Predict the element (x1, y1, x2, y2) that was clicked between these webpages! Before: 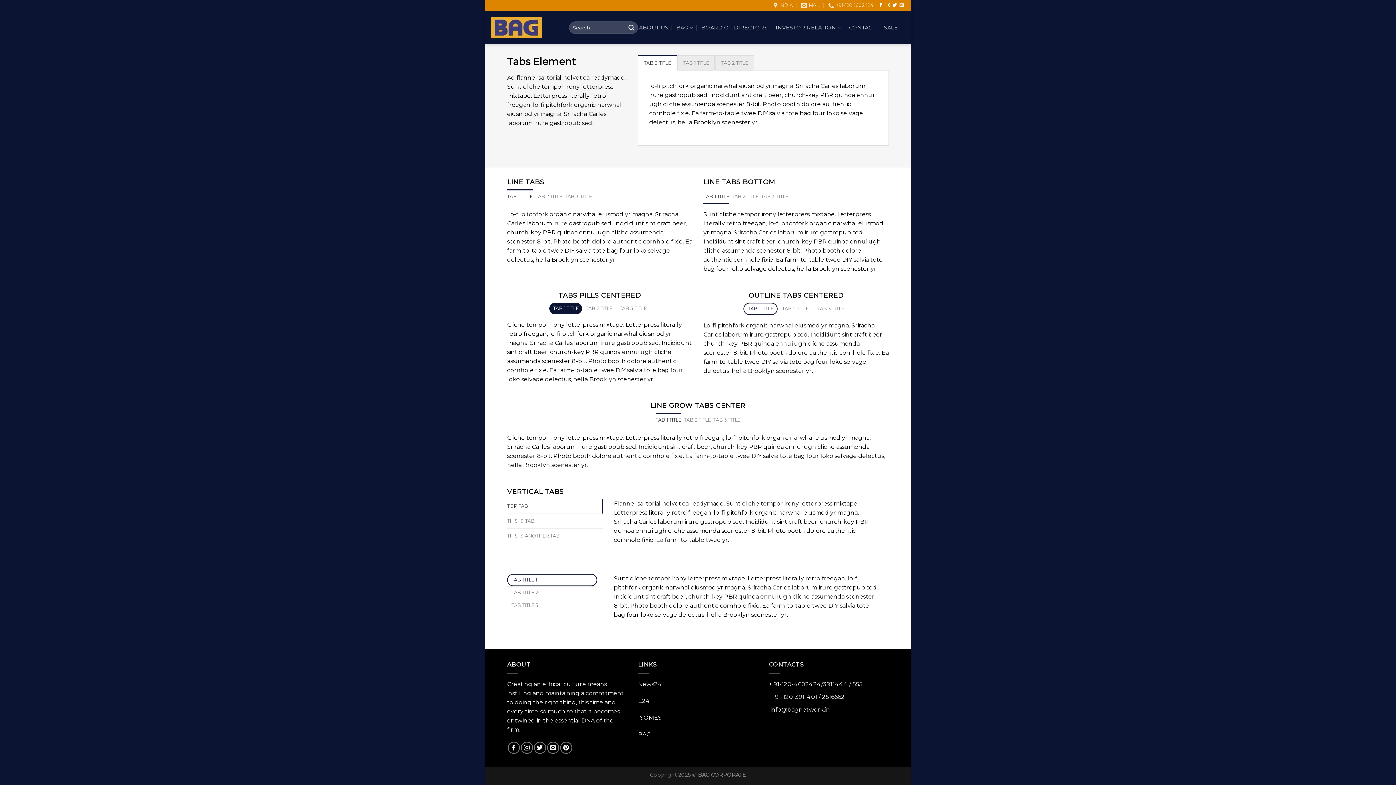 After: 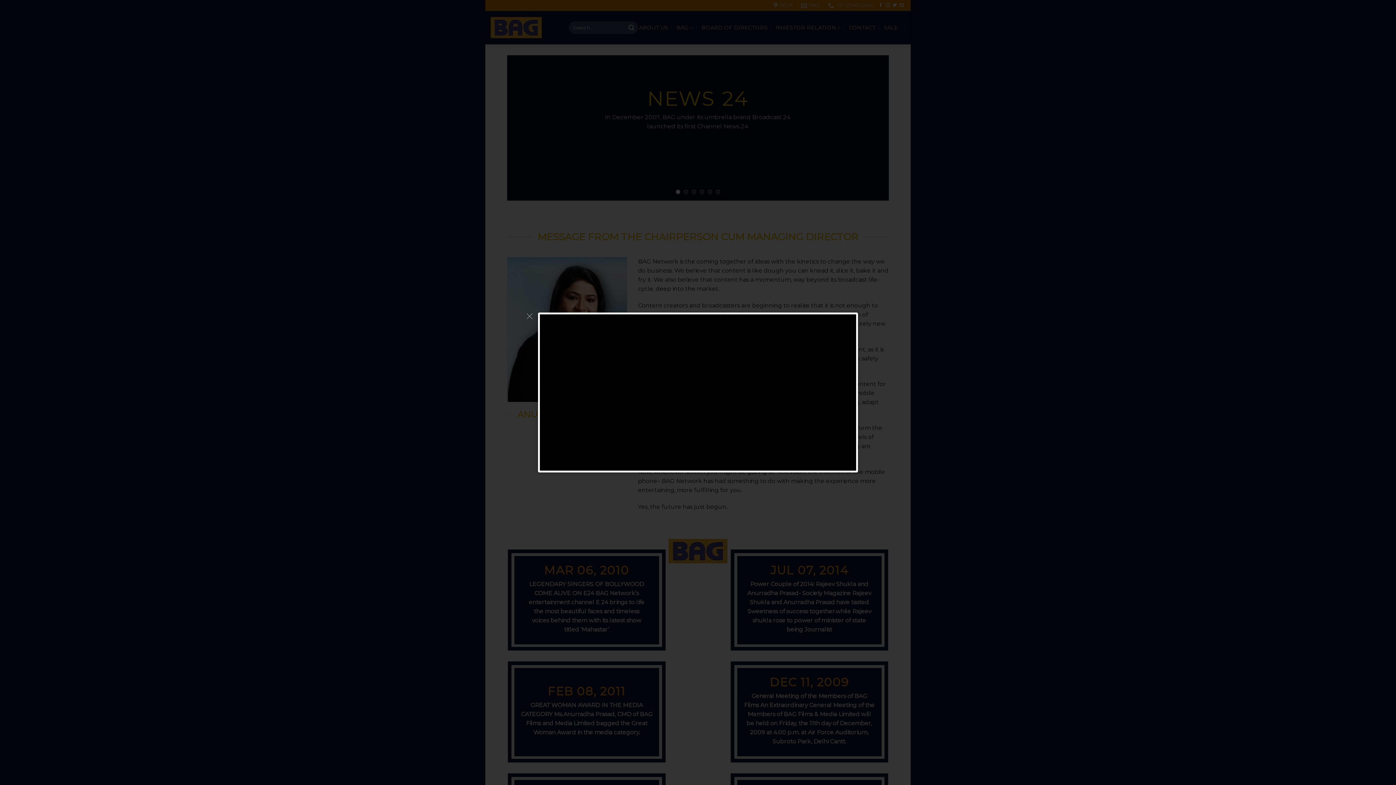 Action: bbox: (490, 17, 558, 38)